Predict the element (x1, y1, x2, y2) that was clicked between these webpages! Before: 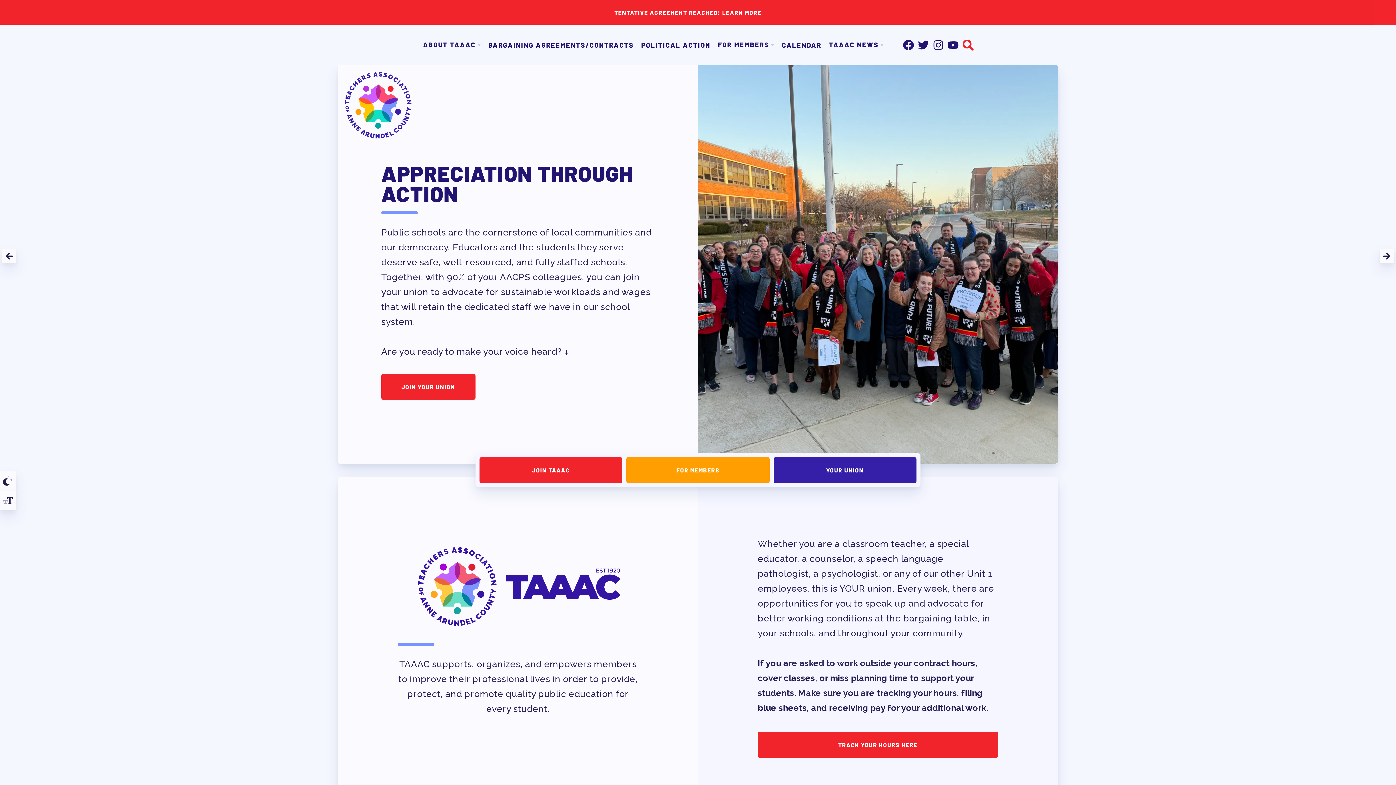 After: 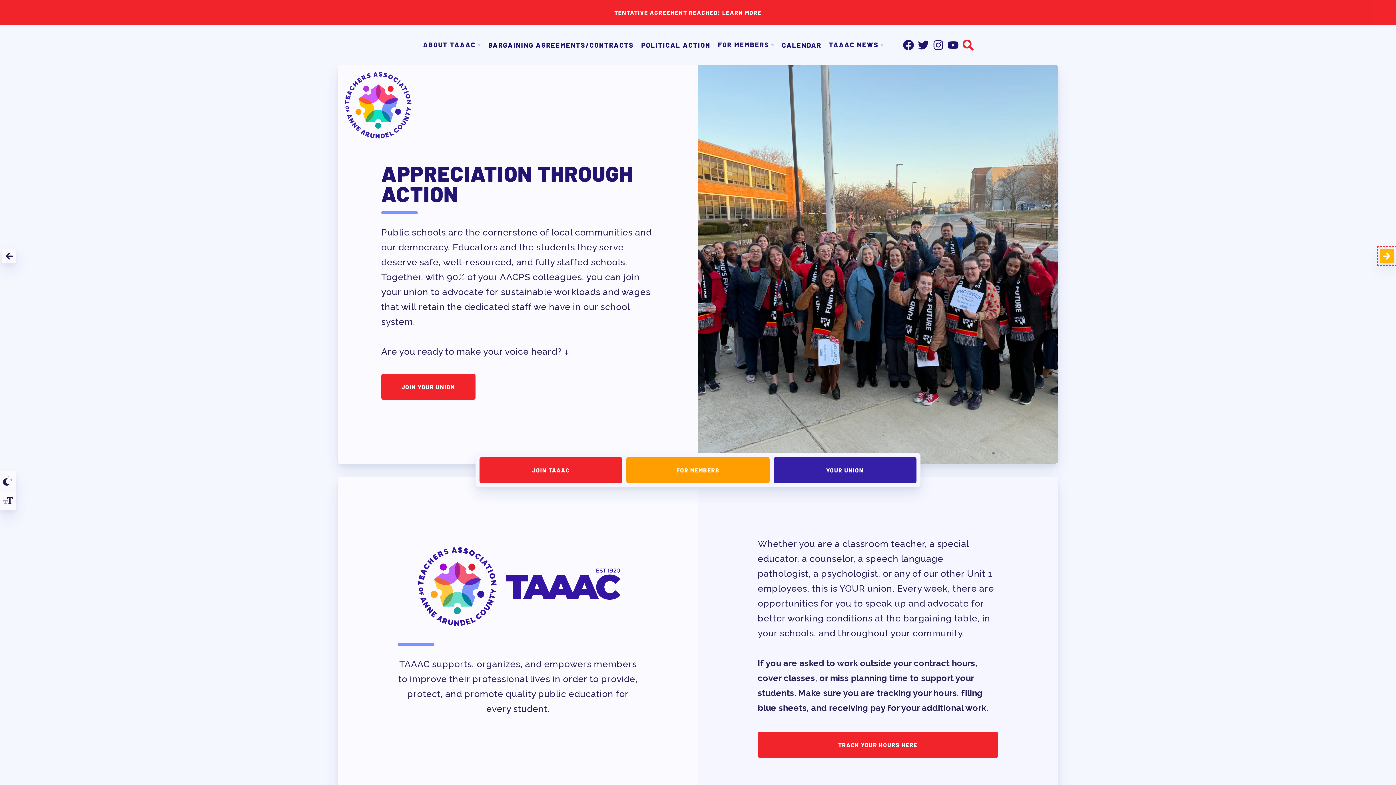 Action: bbox: (1379, 248, 1394, 263)